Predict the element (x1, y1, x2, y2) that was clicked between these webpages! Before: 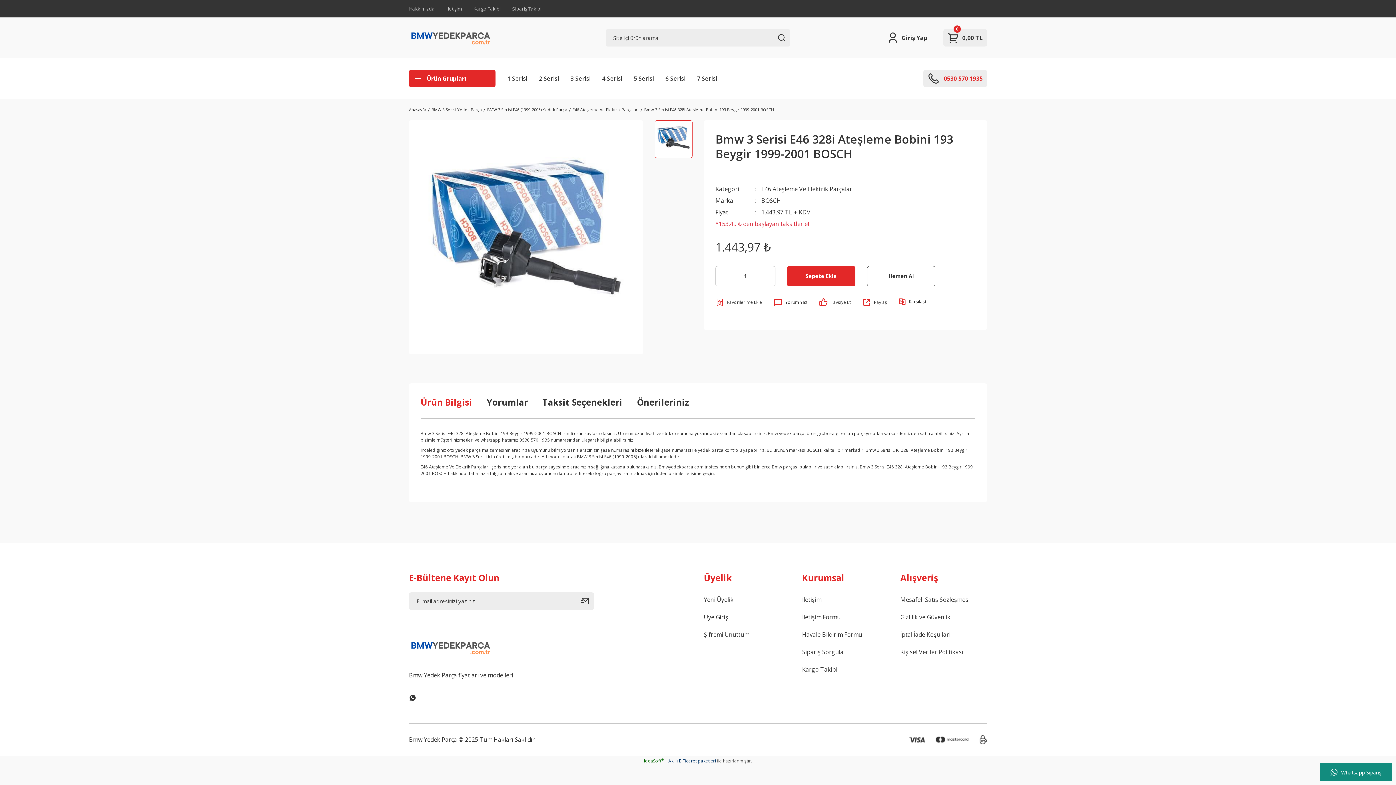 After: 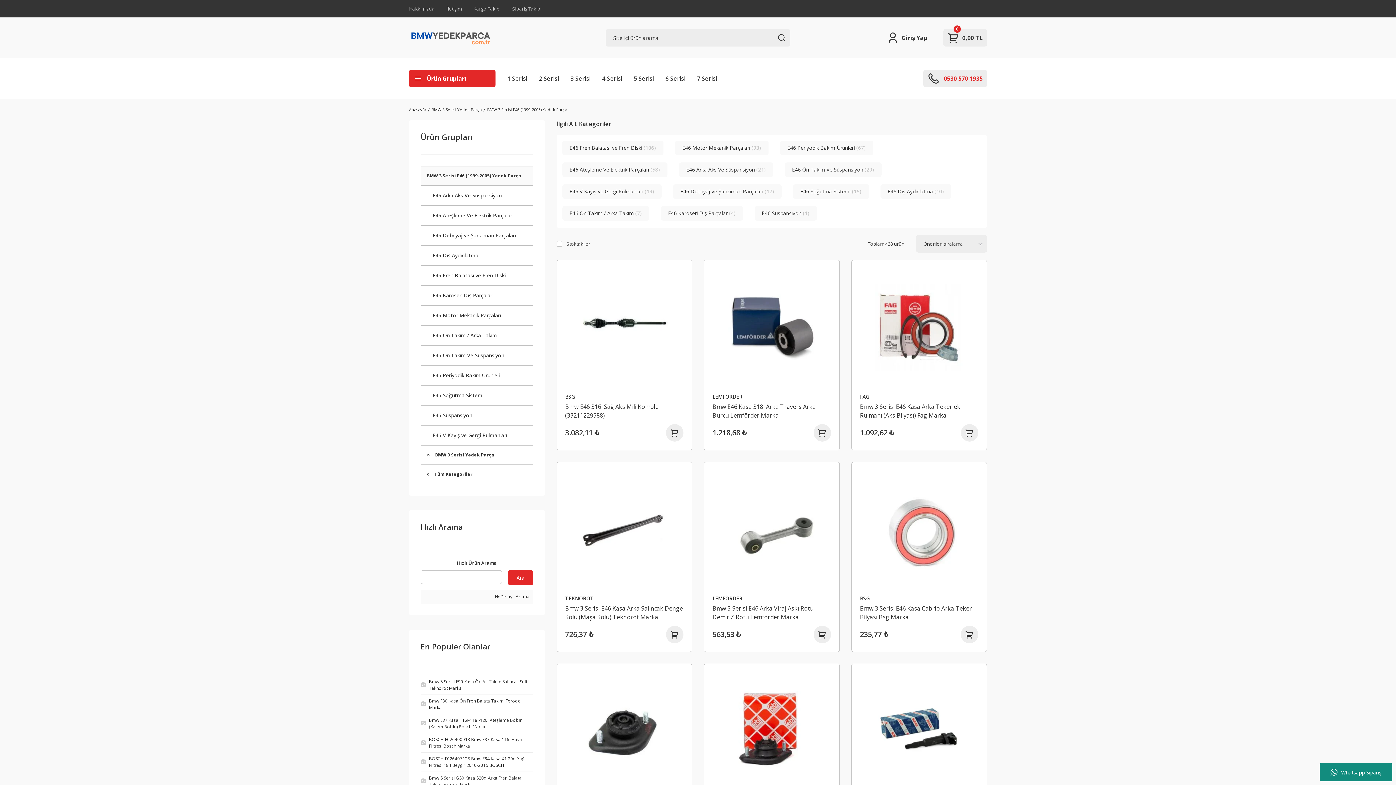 Action: bbox: (481, 106, 567, 113) label: BMW 3 Serisi E46 (1999-2005) Yedek Parça